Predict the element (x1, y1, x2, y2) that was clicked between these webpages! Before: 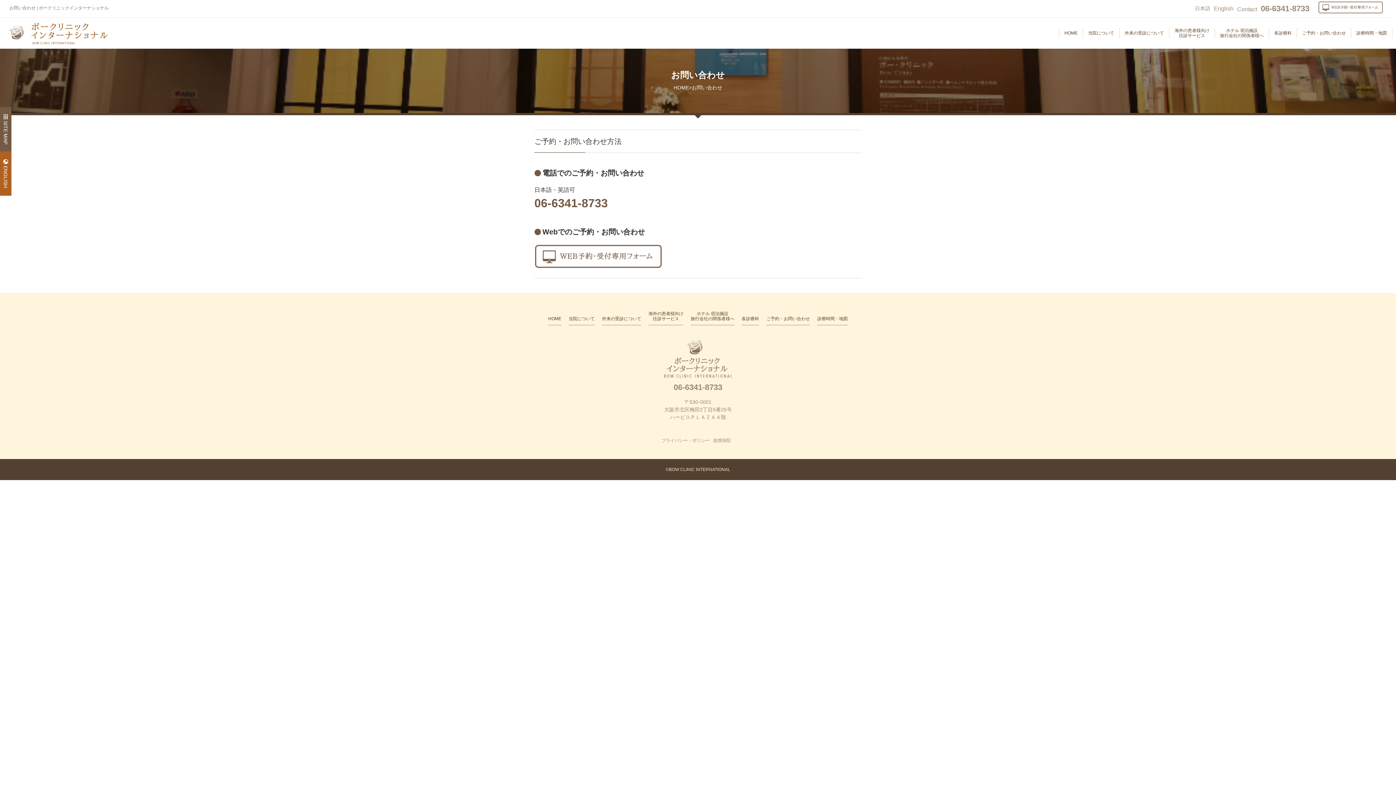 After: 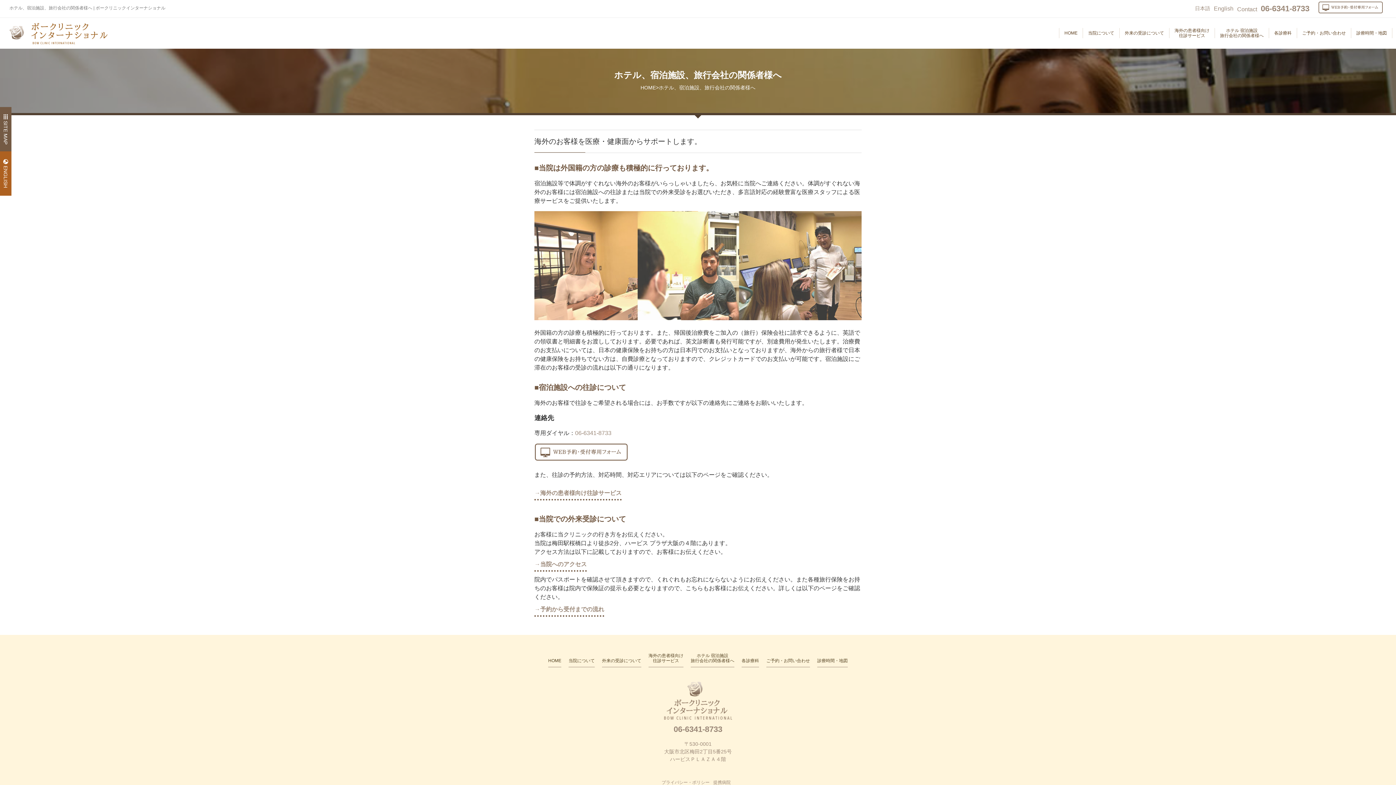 Action: bbox: (690, 307, 734, 325) label: ホテル 宿泊施設
旅行会社の関係者様へ